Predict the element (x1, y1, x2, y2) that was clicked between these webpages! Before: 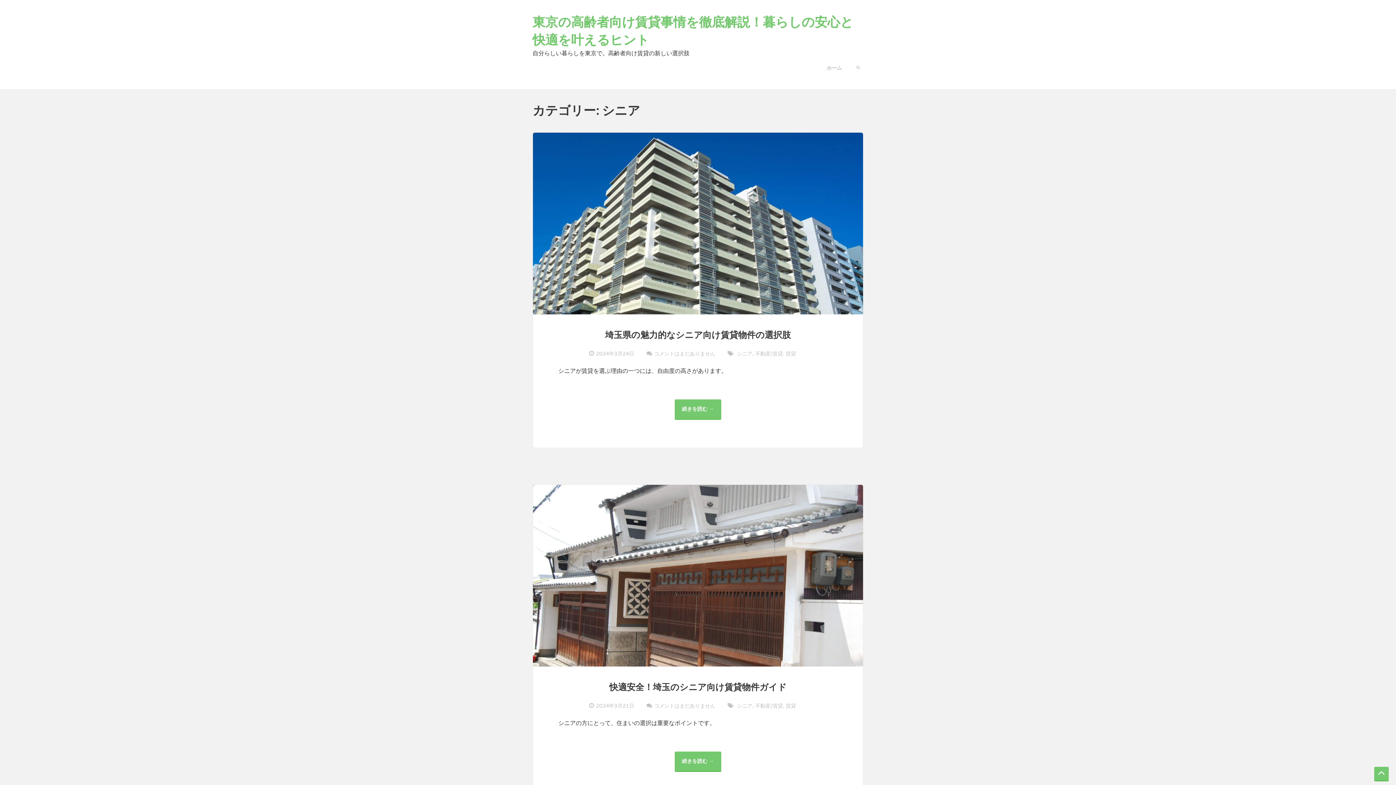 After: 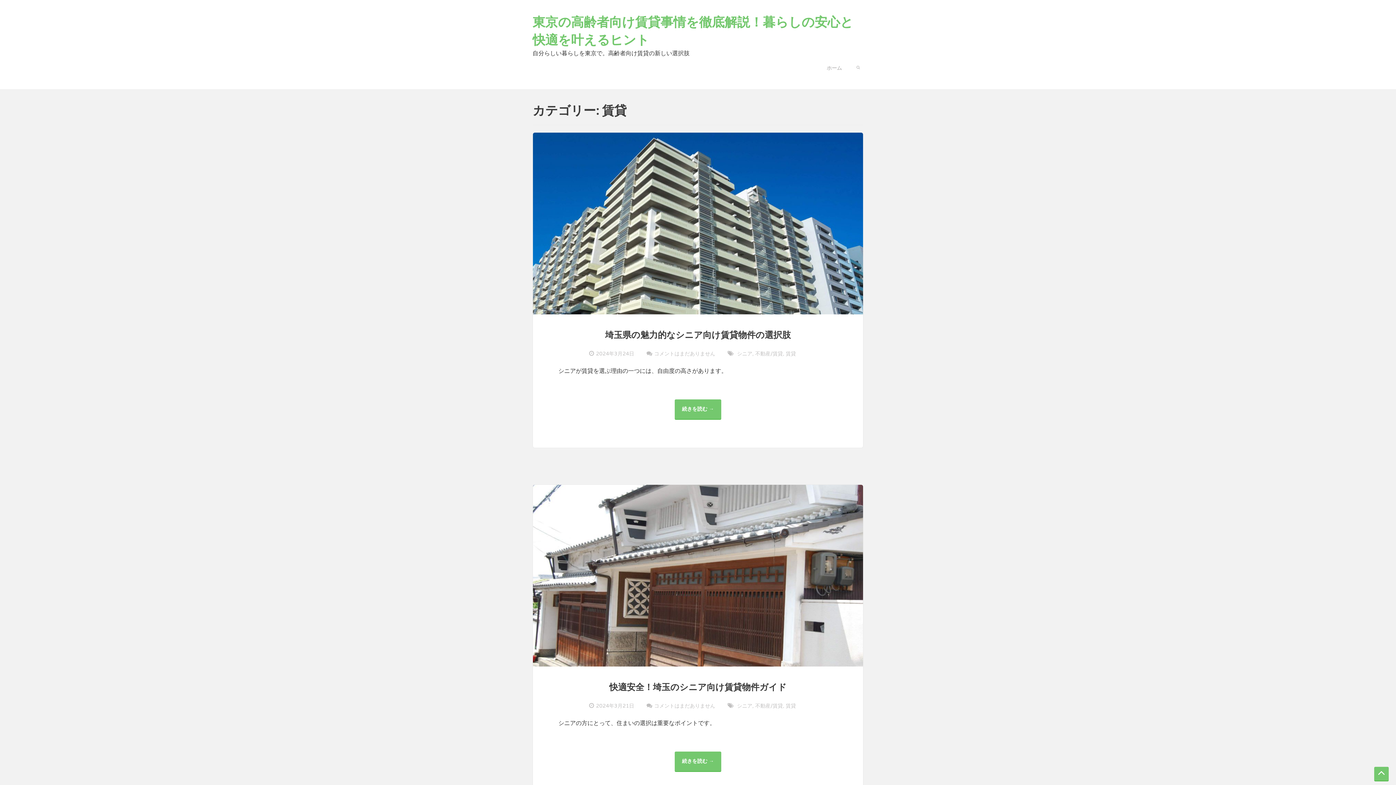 Action: label: 賃貸 bbox: (786, 350, 796, 357)